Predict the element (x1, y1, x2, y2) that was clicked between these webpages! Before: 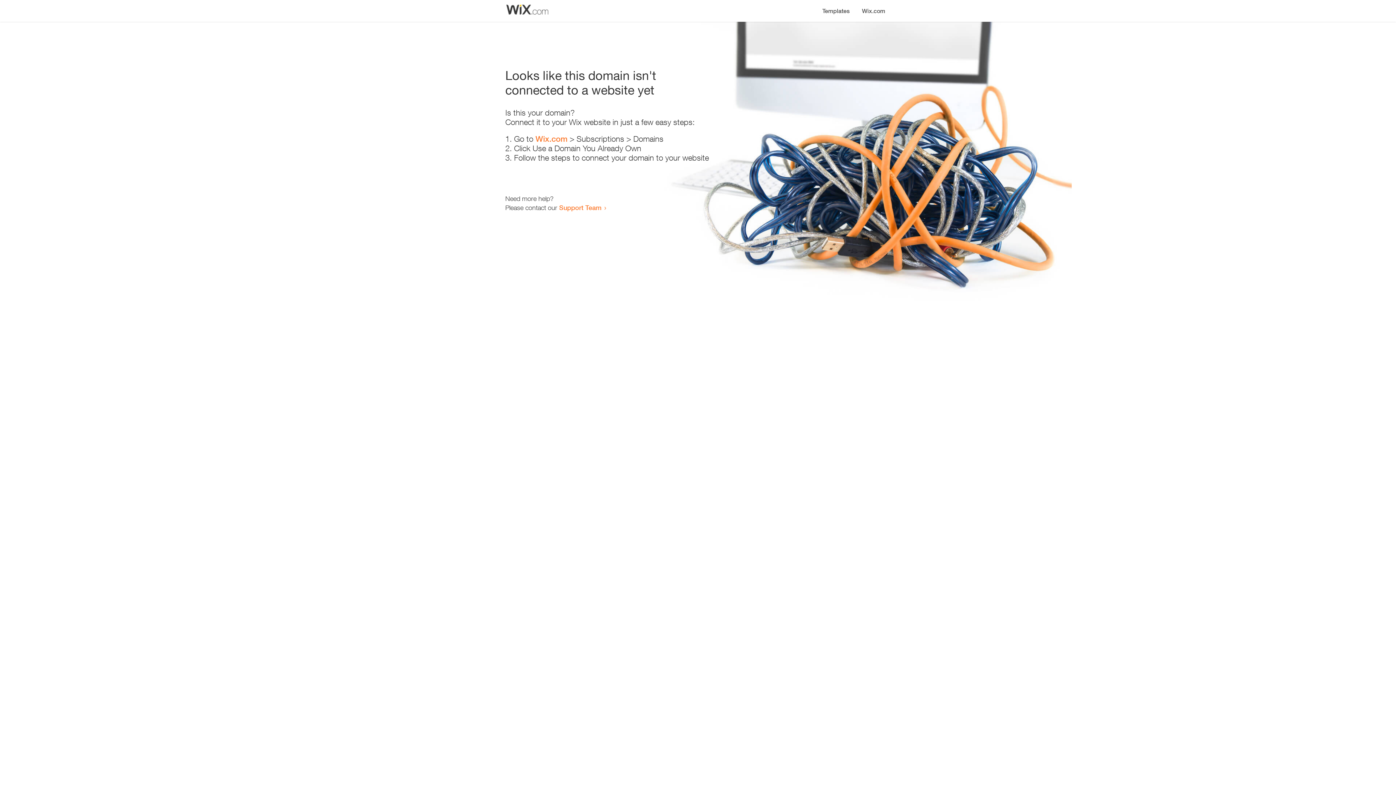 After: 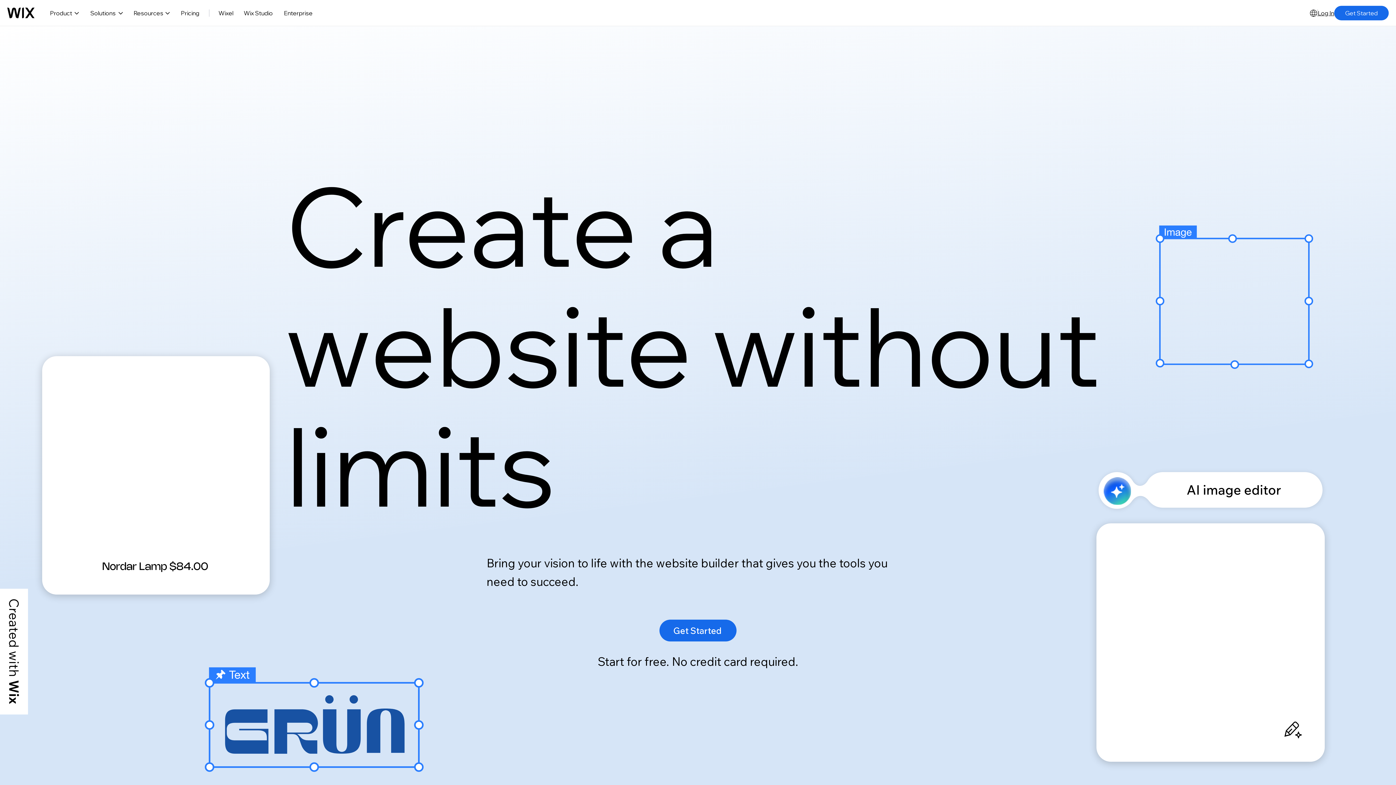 Action: label: Wix.com bbox: (856, 0, 890, 14)